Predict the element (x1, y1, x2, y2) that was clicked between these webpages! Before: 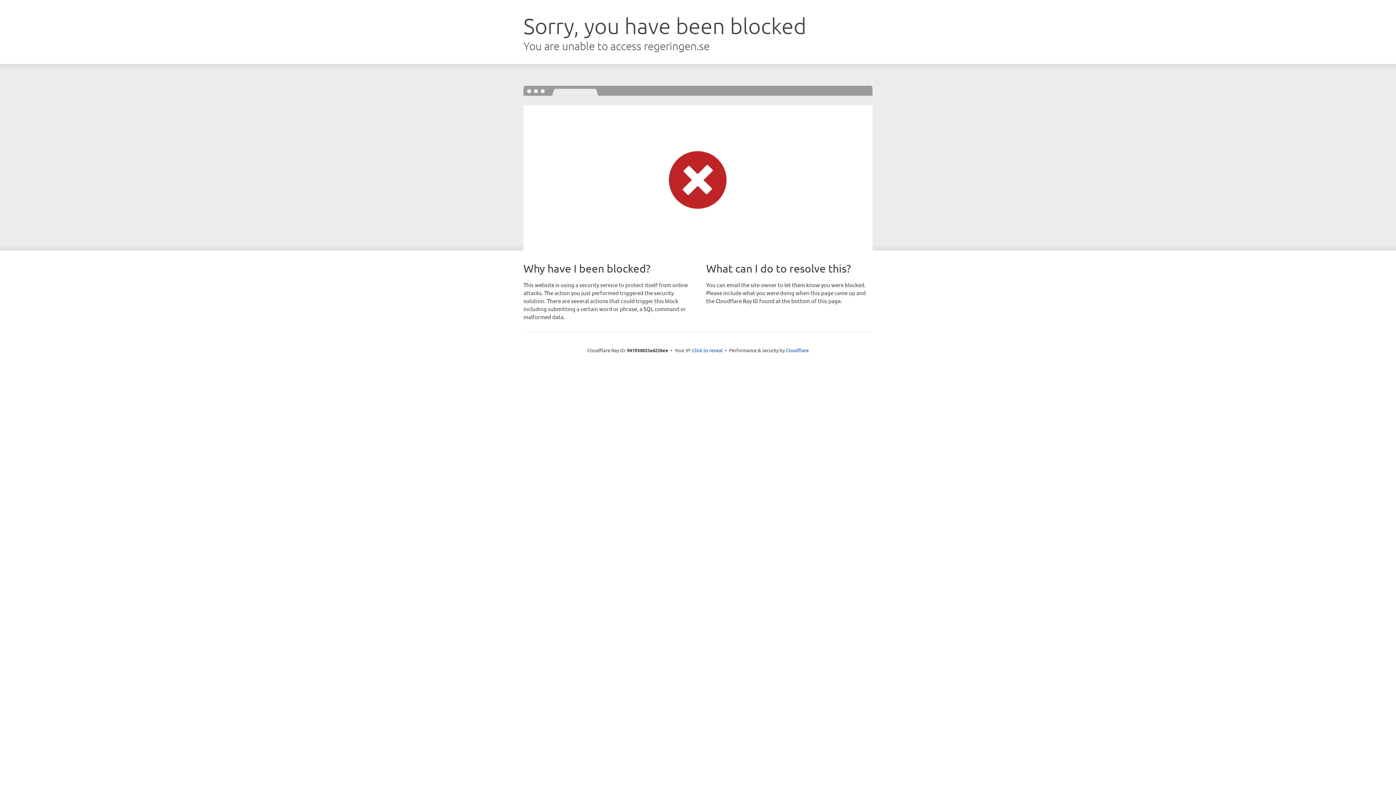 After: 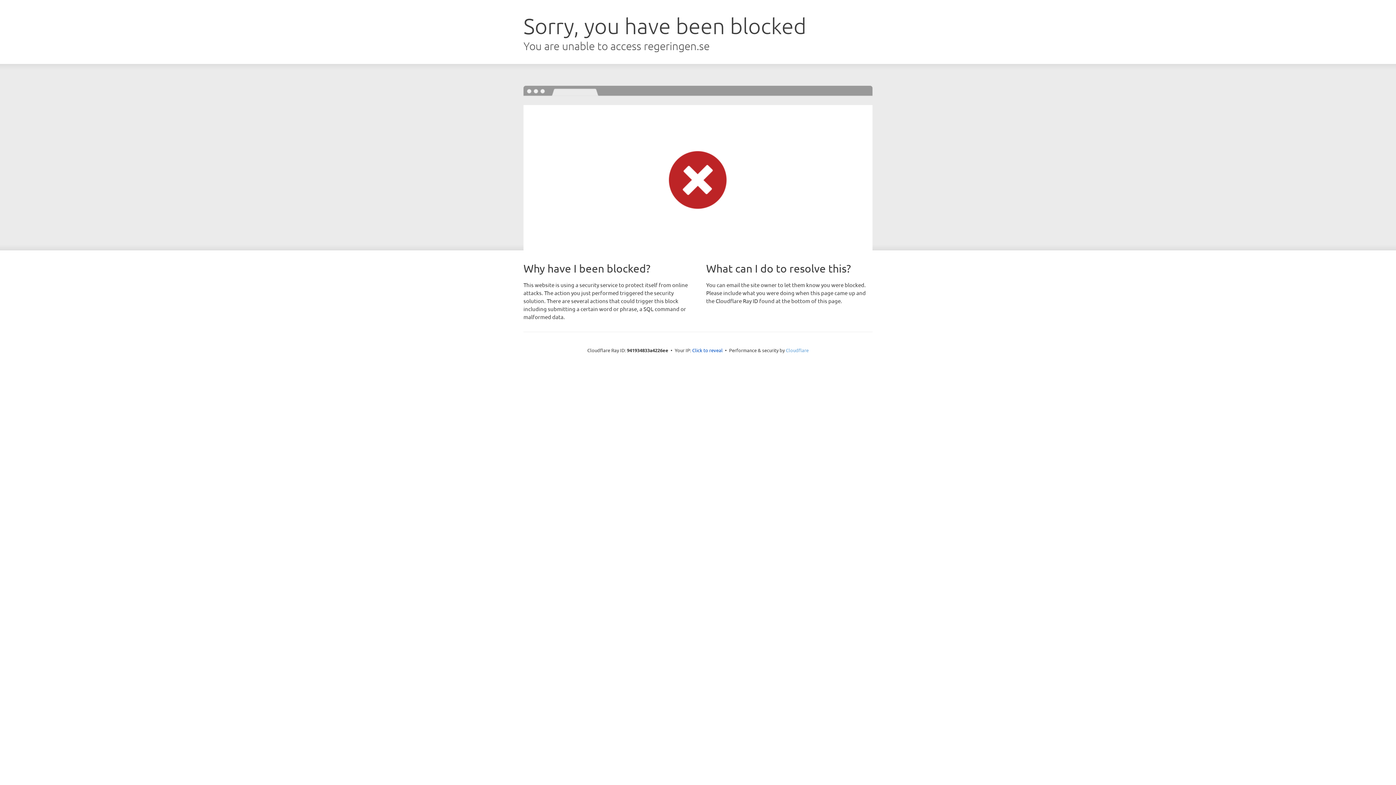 Action: label: Cloudflare bbox: (786, 347, 808, 353)